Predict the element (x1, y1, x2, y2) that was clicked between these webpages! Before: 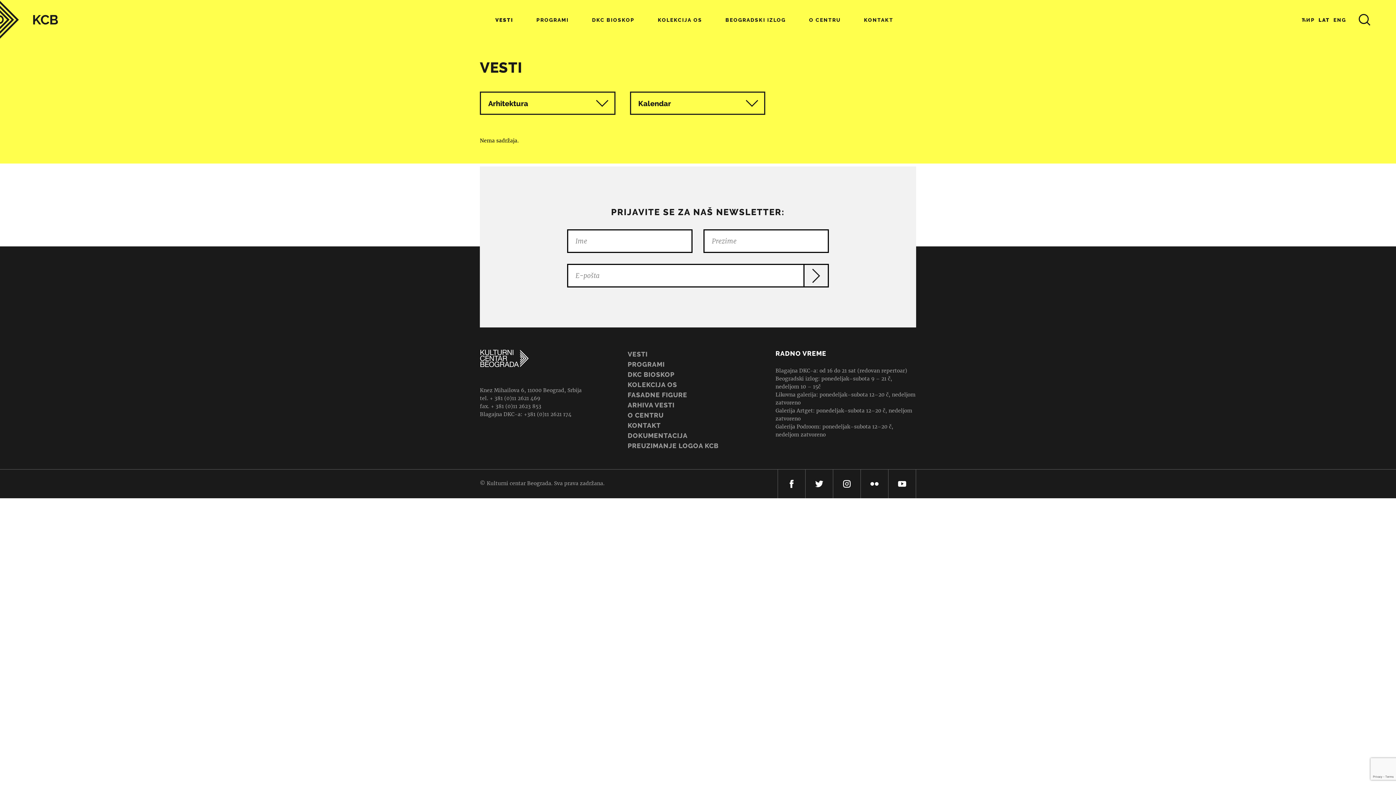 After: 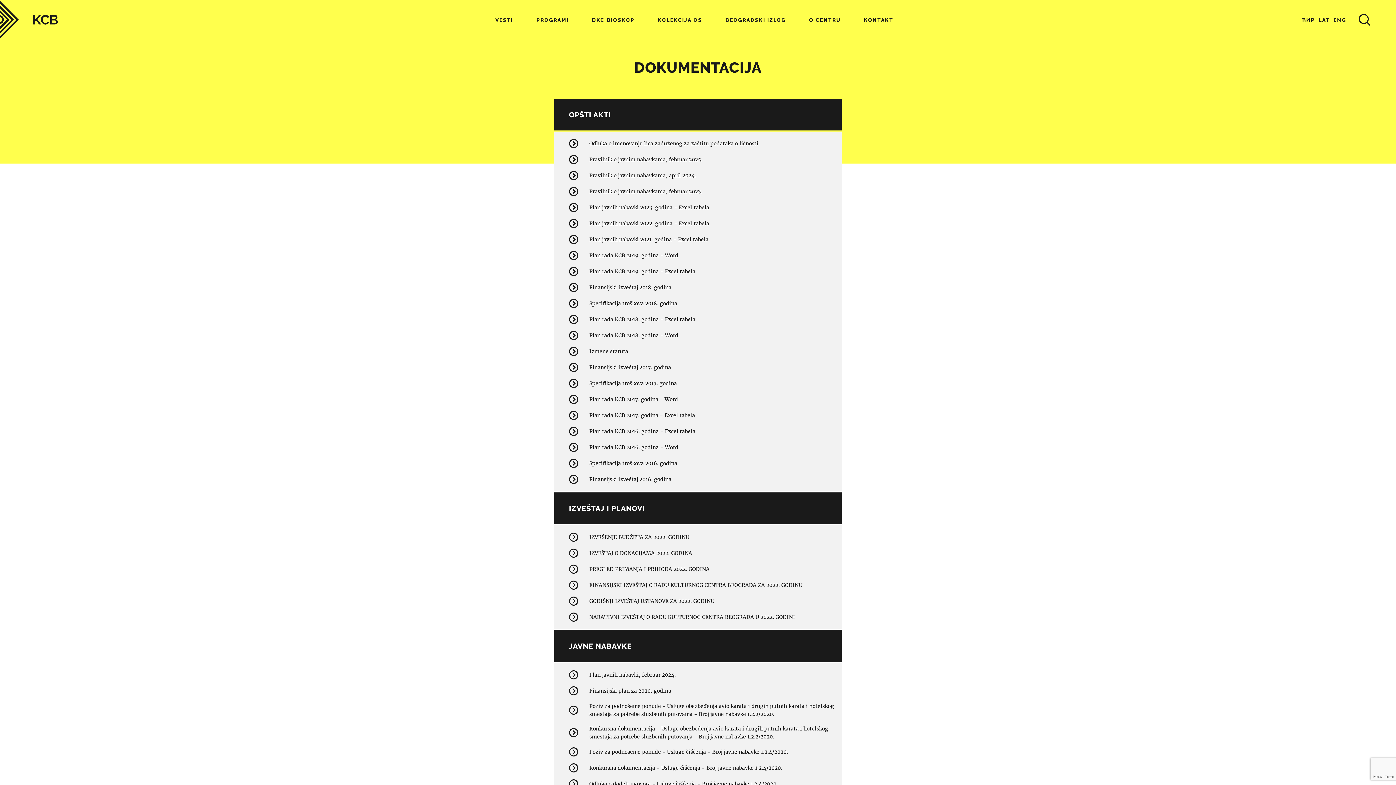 Action: label: DOKUMENTACIJA bbox: (627, 432, 687, 439)